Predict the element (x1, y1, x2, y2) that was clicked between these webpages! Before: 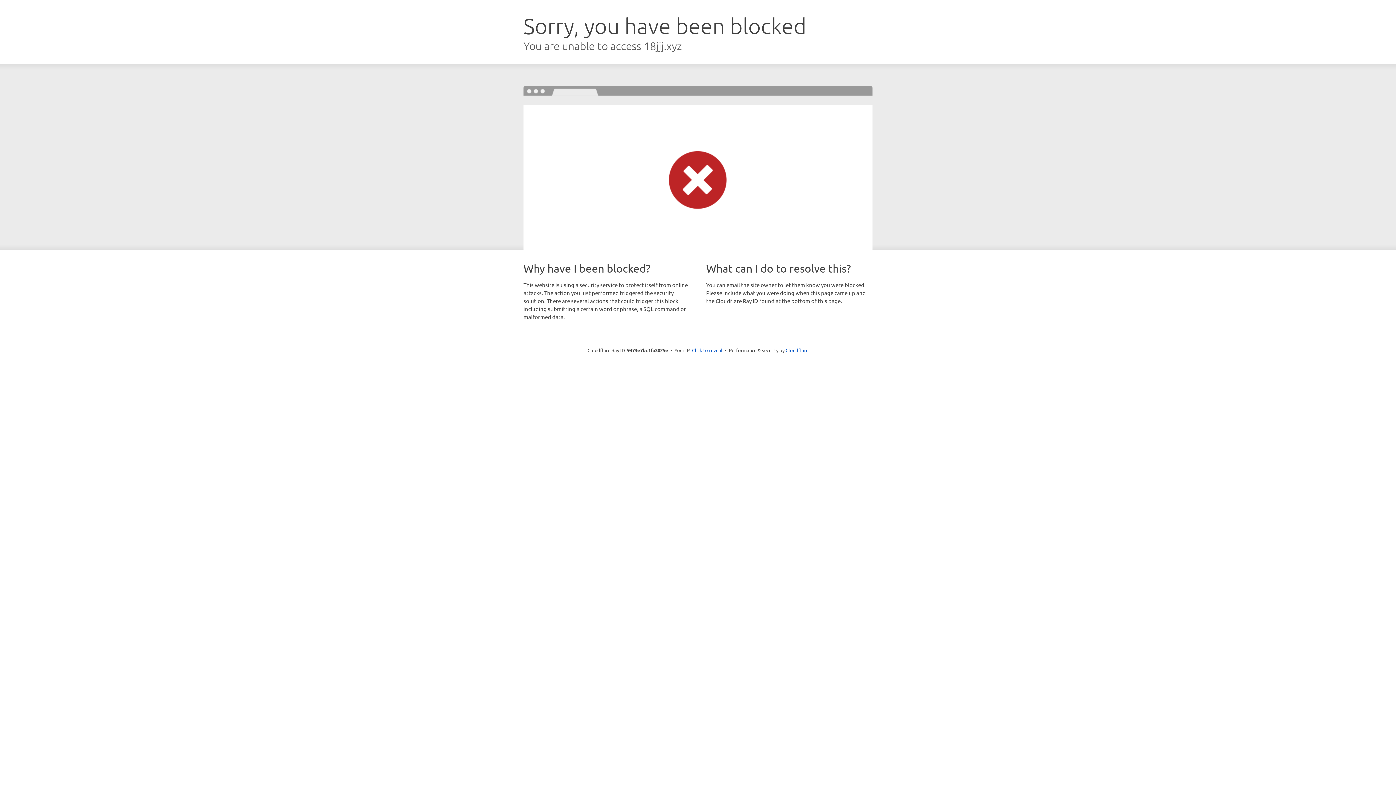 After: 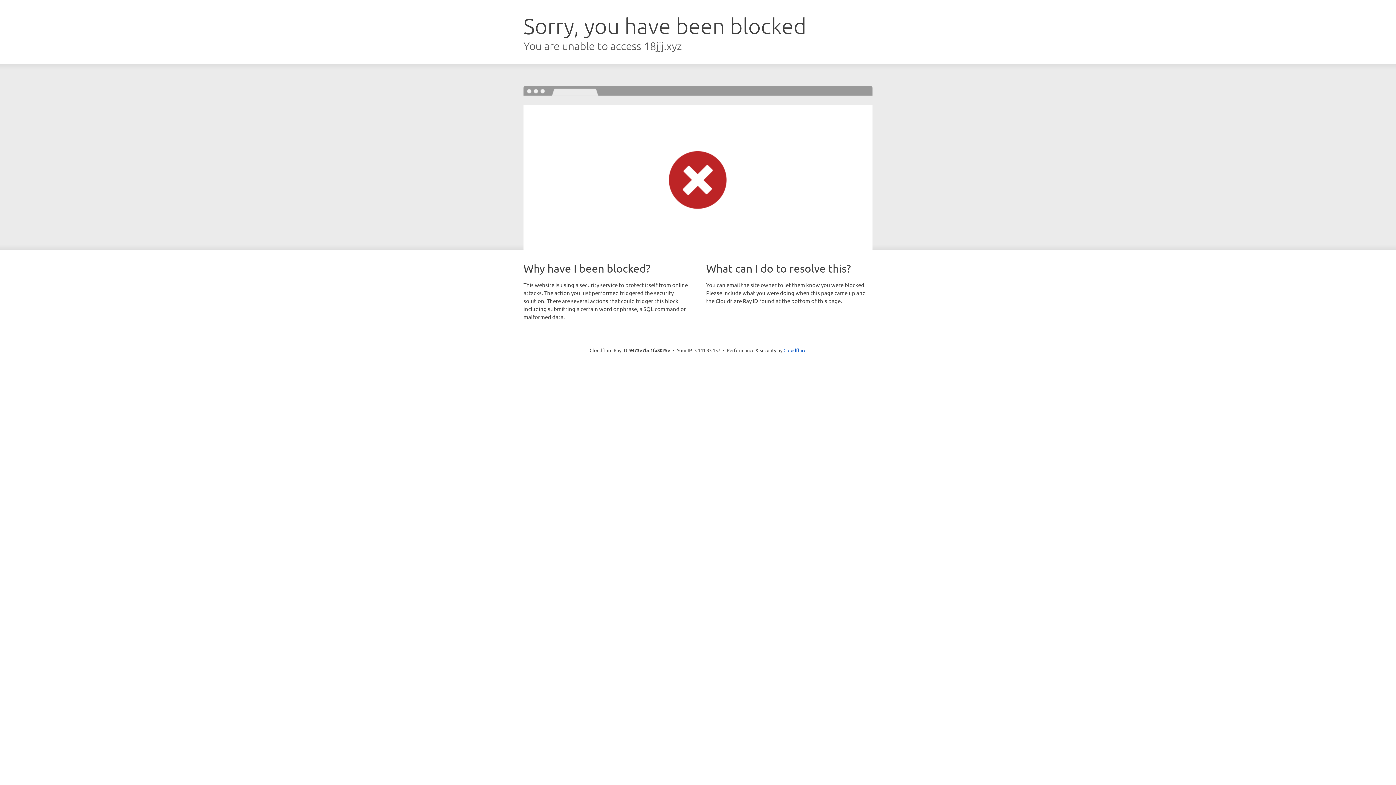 Action: bbox: (692, 346, 722, 353) label: Click to reveal